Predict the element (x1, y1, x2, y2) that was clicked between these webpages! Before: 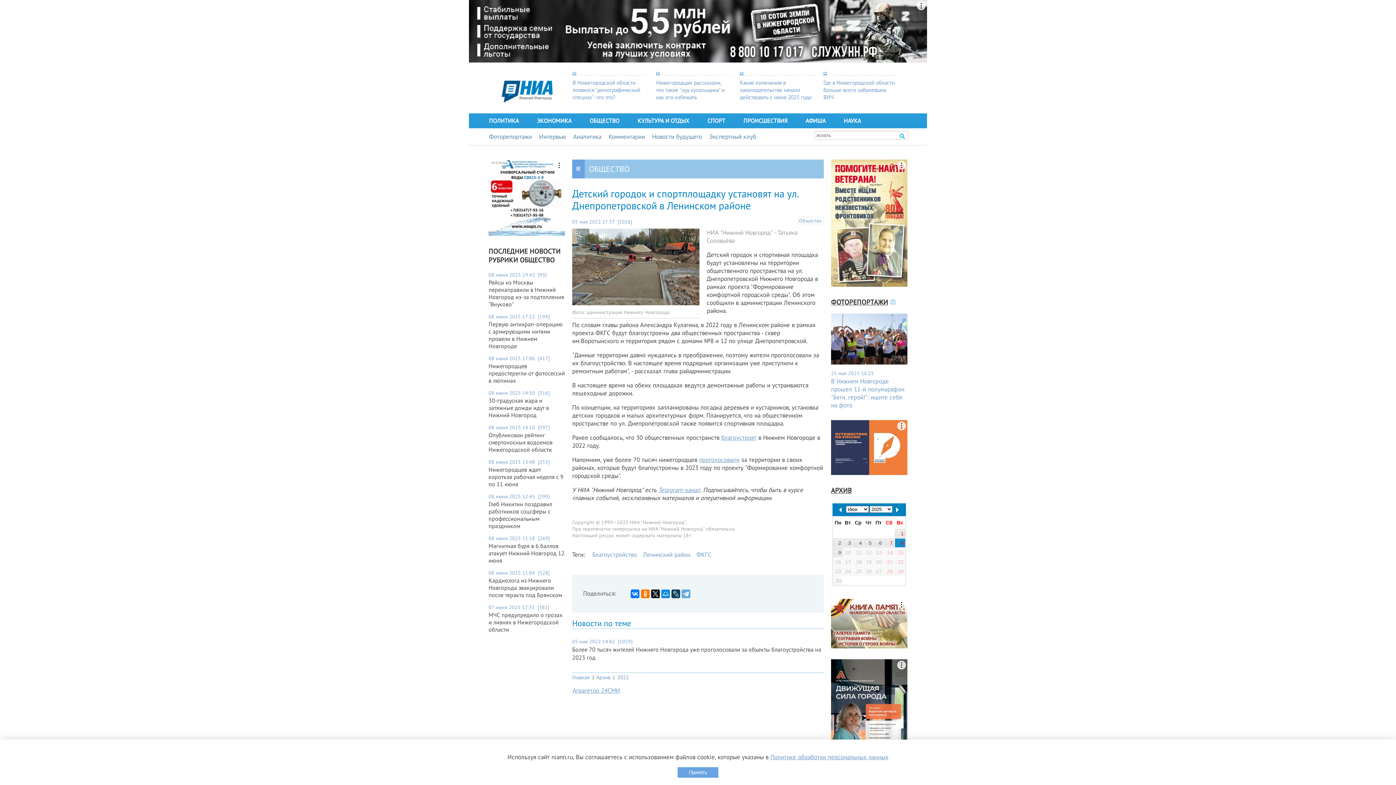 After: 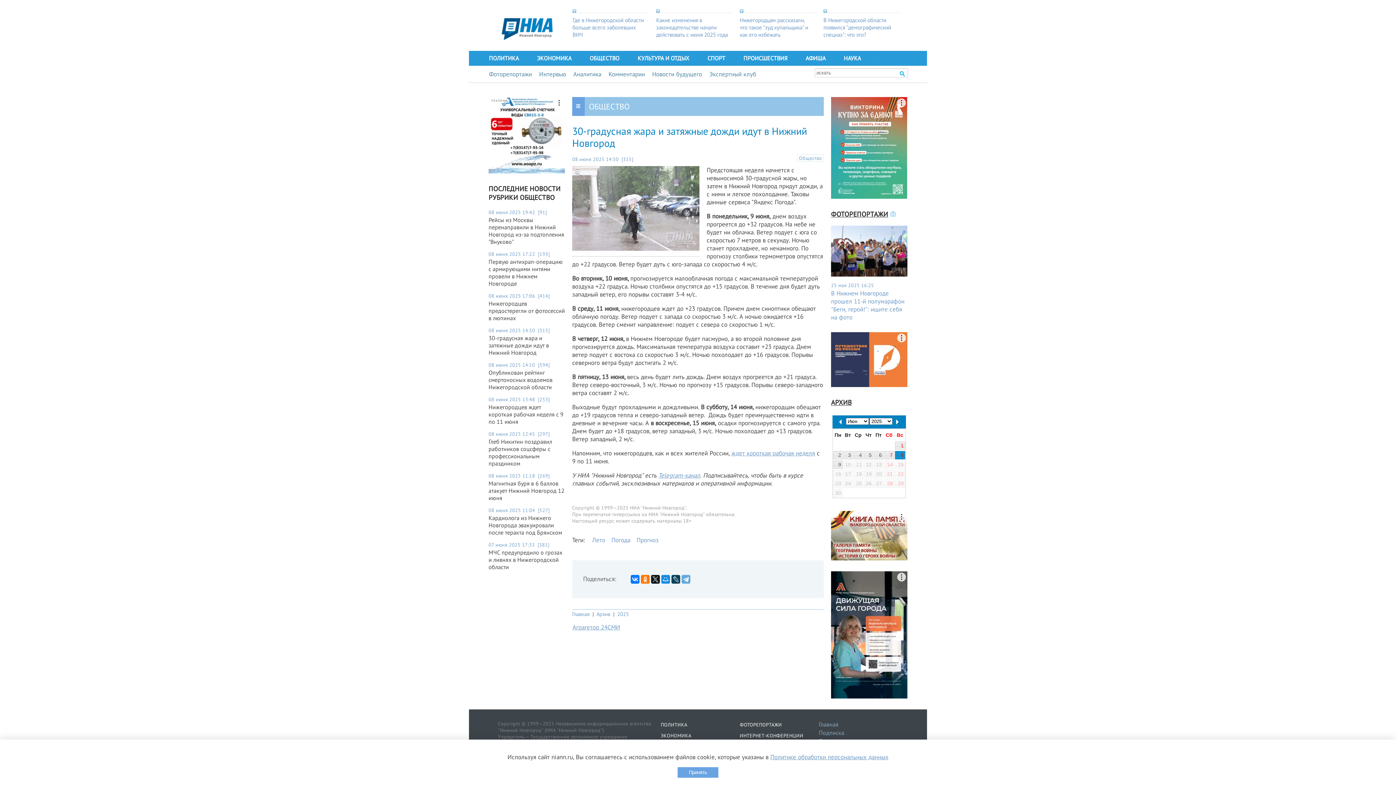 Action: bbox: (488, 397, 565, 418) label: 30-градусная жара и затяжные дожди идут в Нижний Новгород